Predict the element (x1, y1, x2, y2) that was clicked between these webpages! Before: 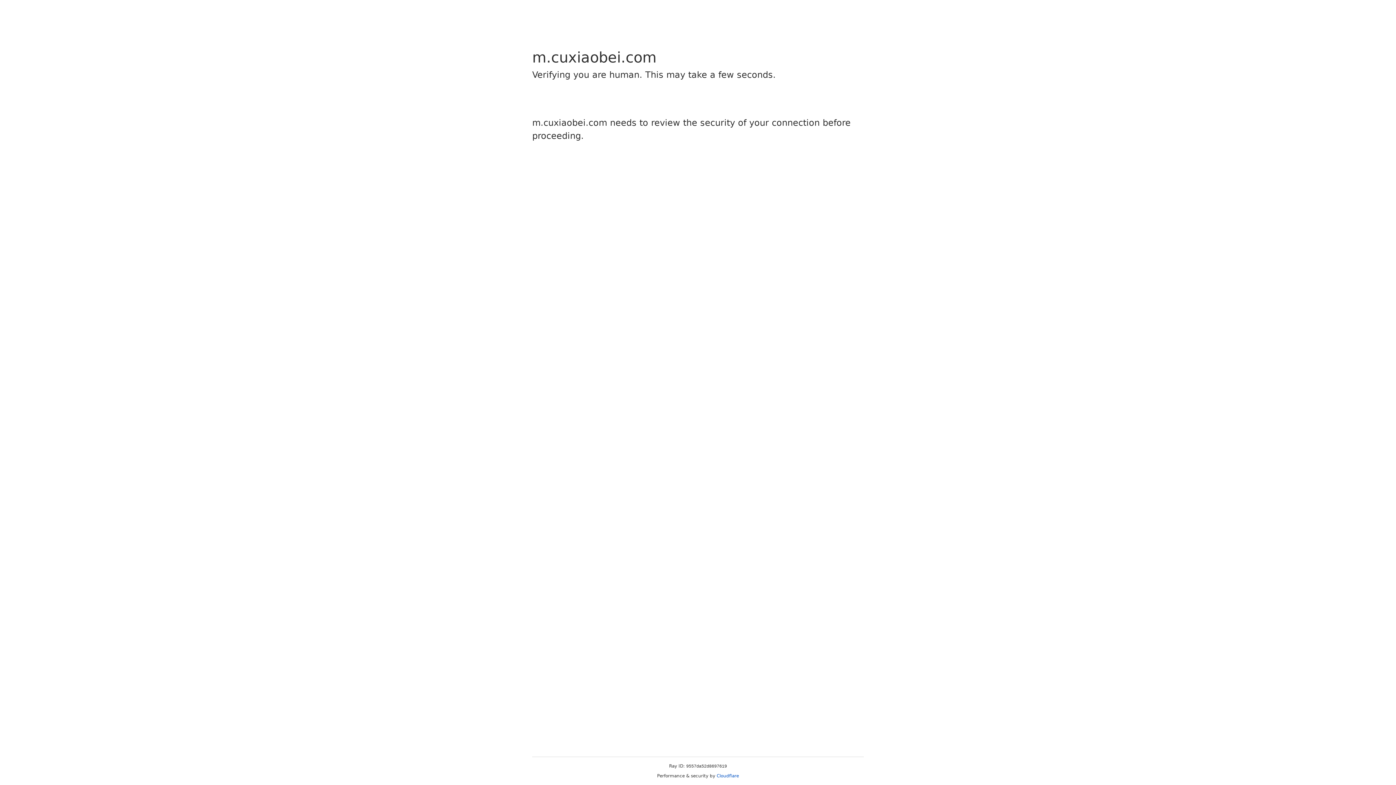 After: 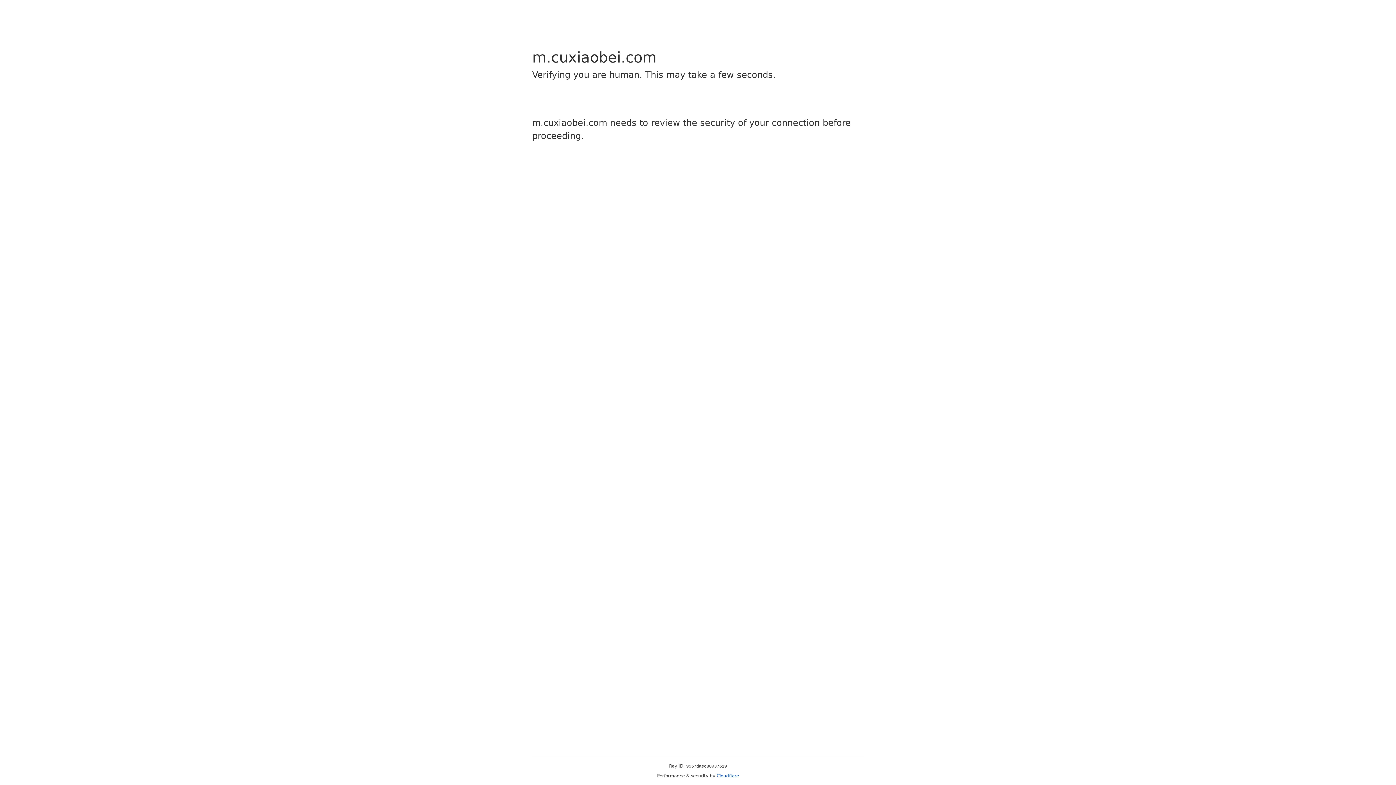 Action: label: Cloudflare bbox: (716, 773, 739, 778)